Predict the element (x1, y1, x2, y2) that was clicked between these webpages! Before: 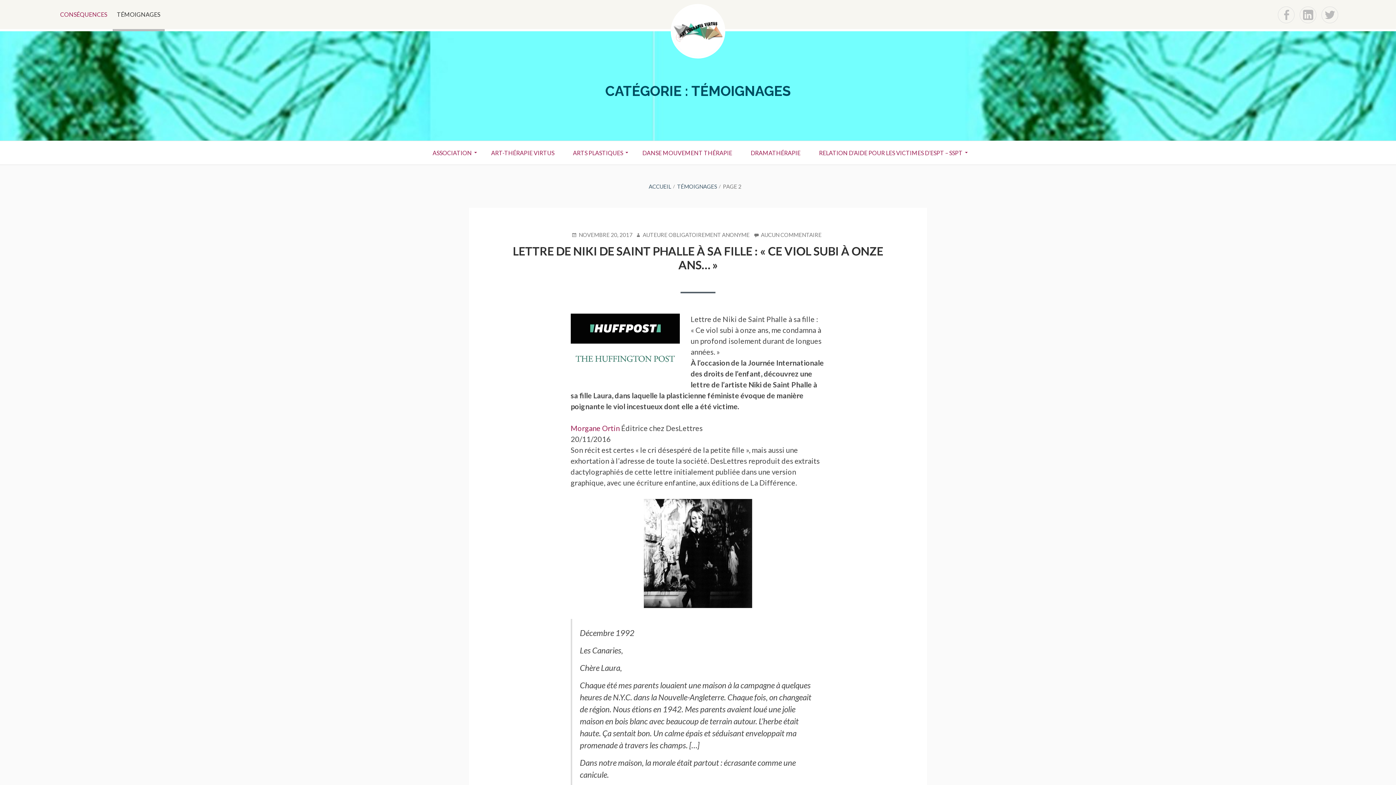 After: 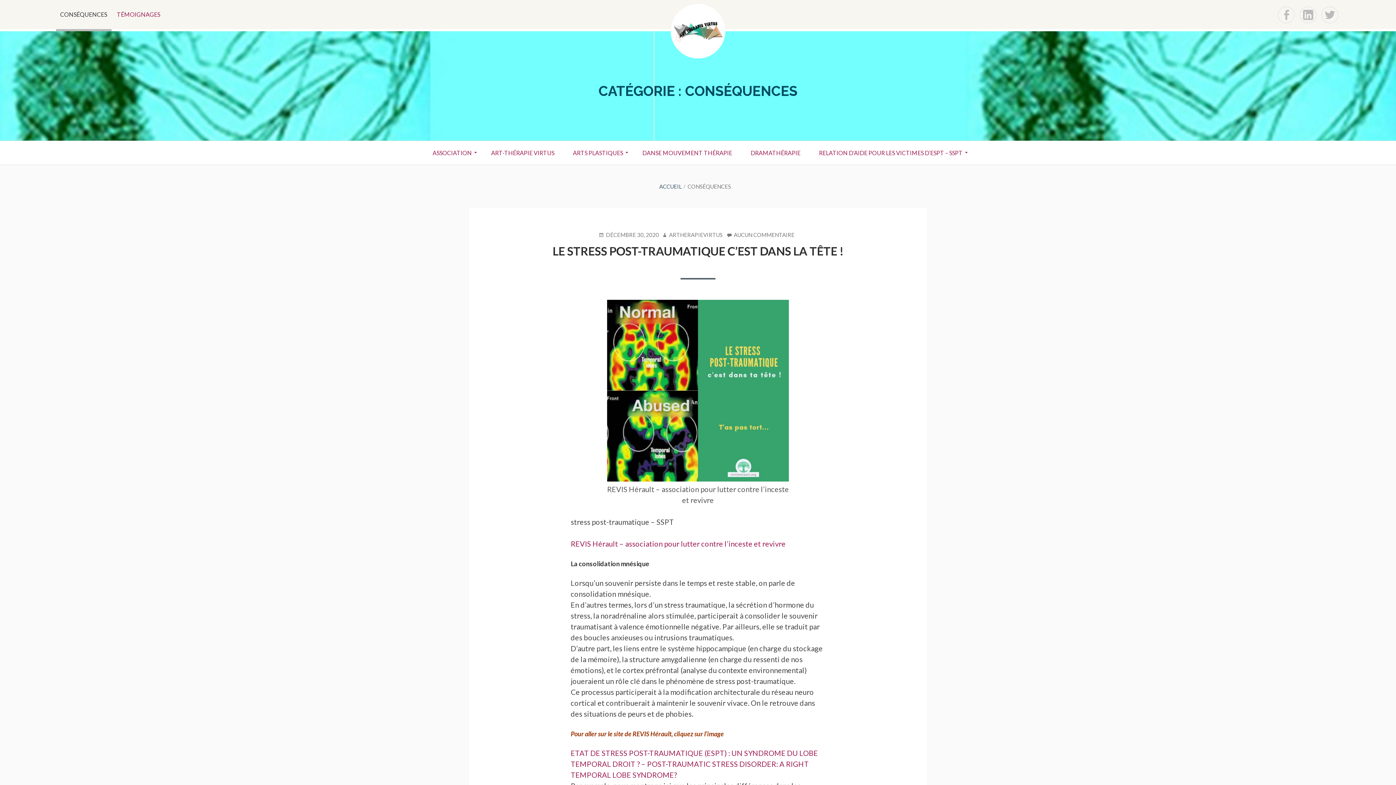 Action: bbox: (55, 0, 111, 29) label: CONSÉQUENCES